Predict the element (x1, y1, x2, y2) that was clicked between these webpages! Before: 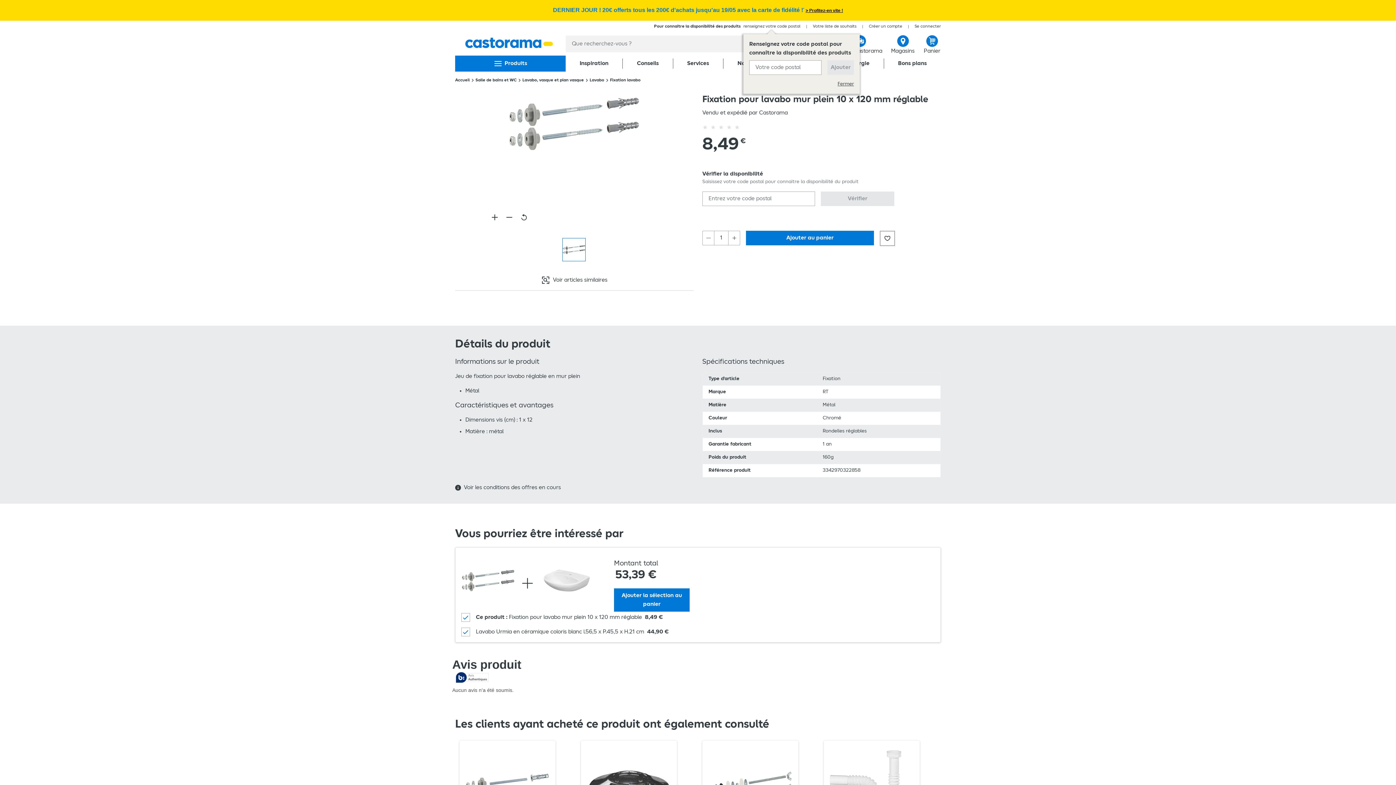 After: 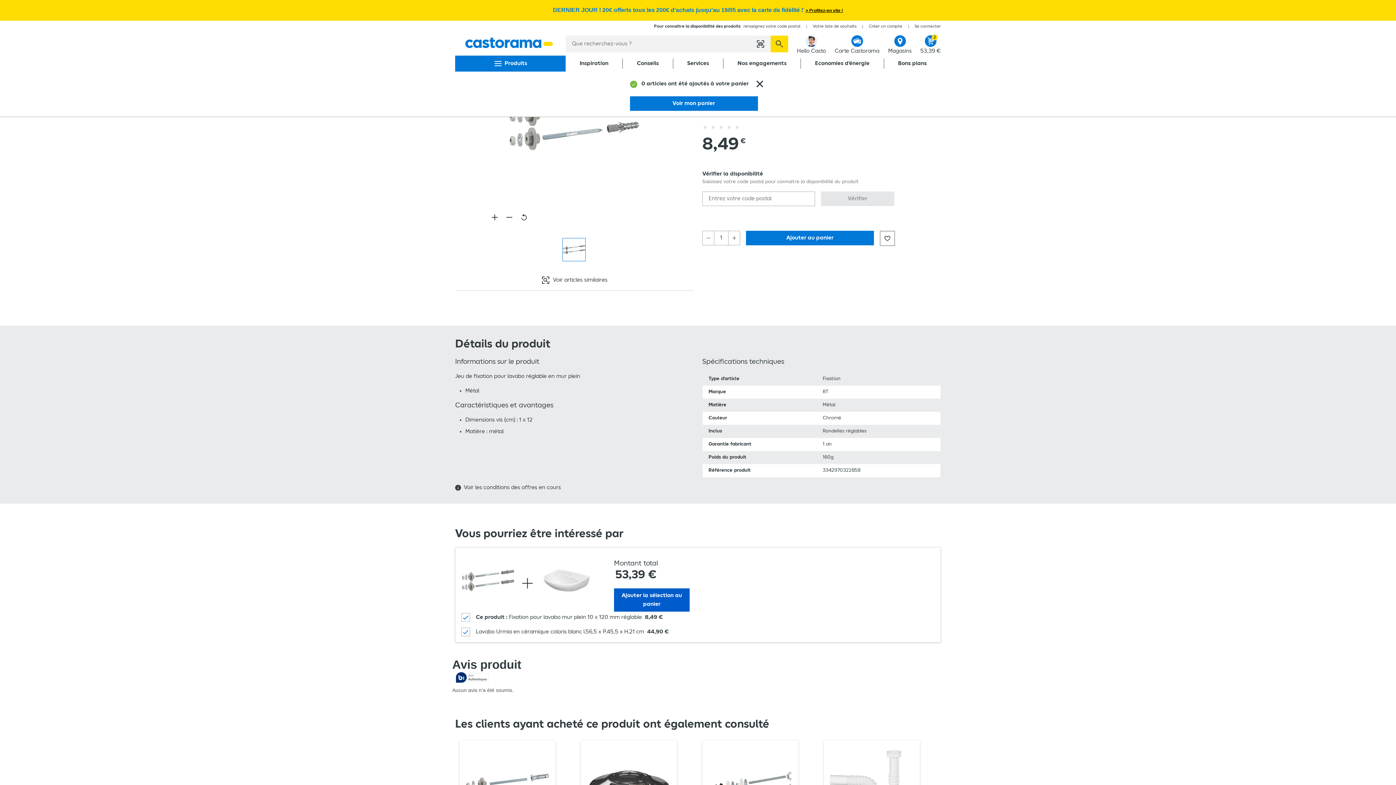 Action: bbox: (614, 588, 689, 612) label: Ajouter la sélection au panier